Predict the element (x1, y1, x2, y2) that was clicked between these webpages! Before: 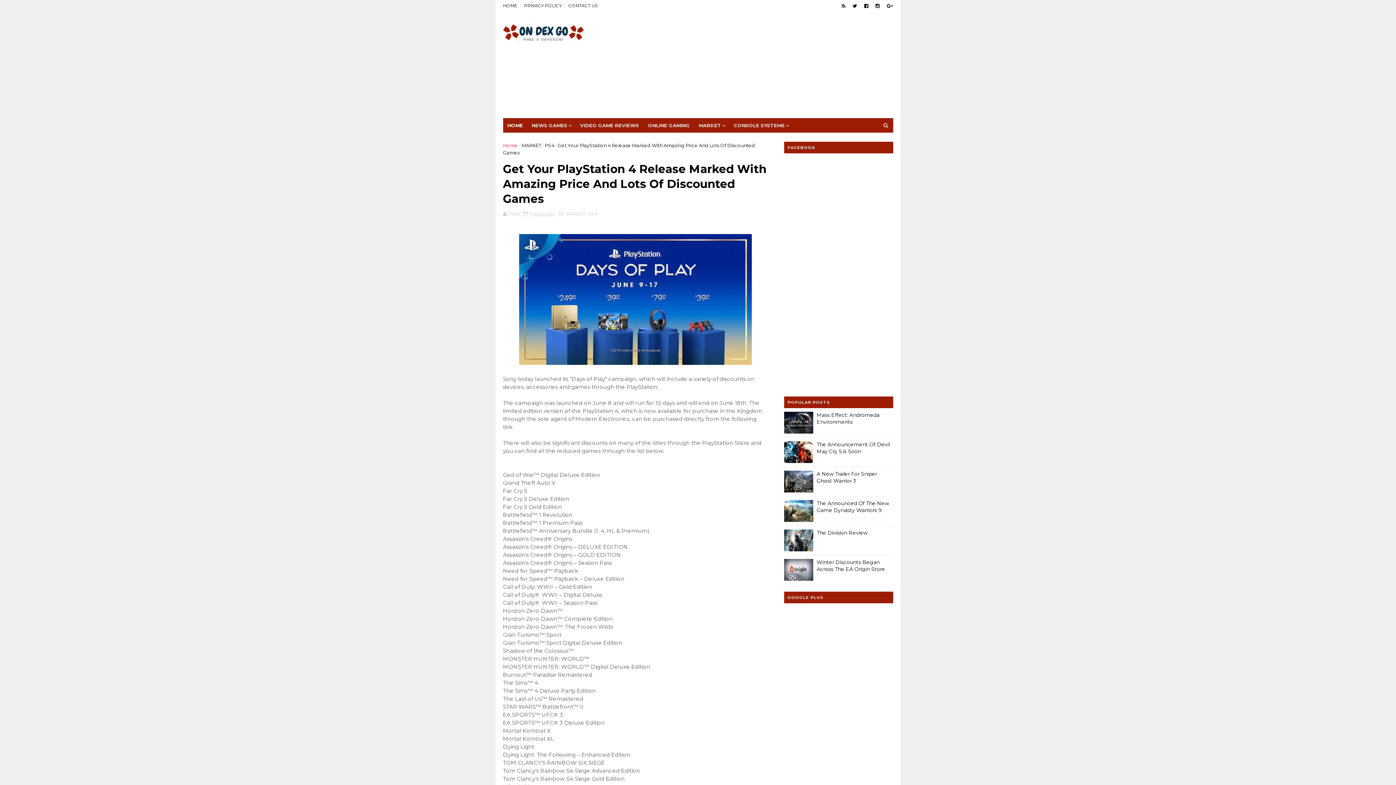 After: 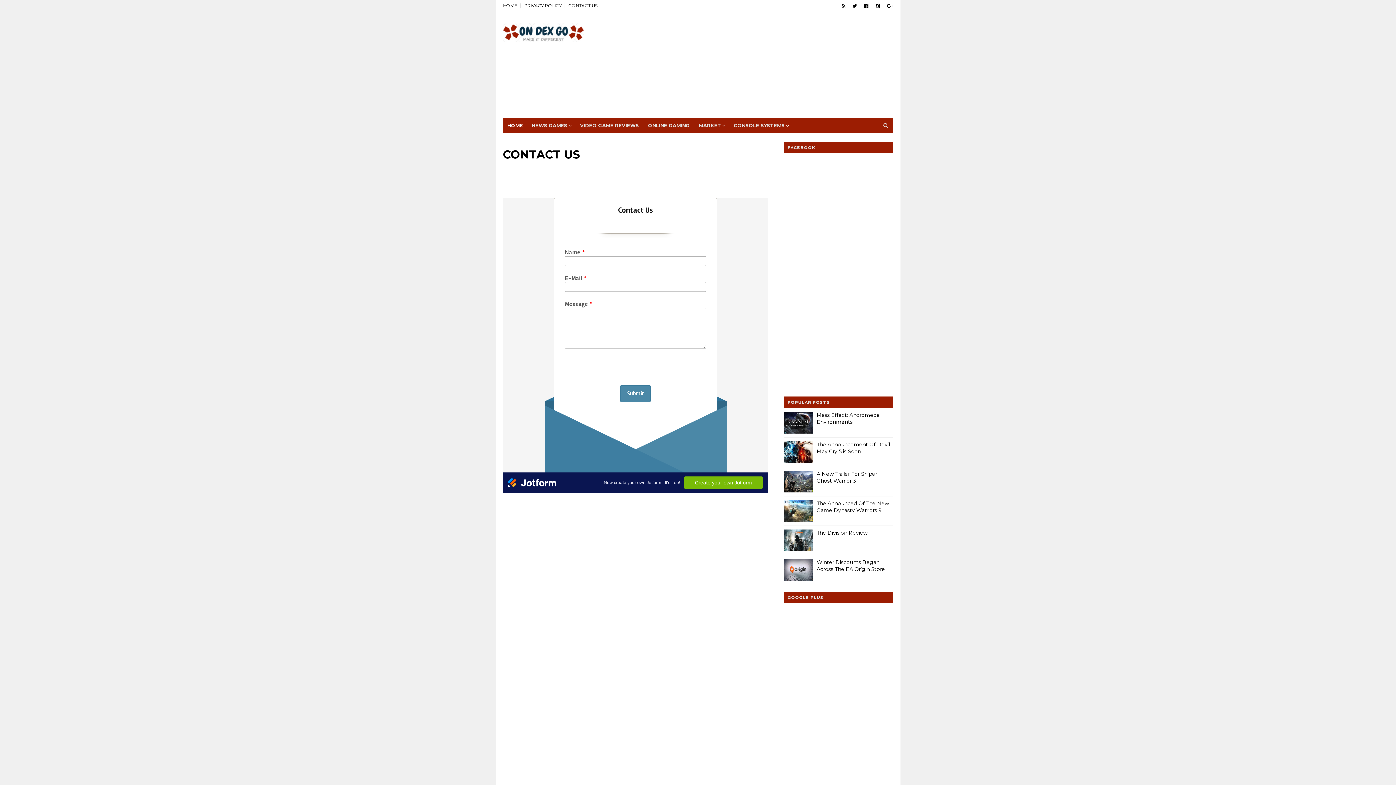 Action: label: CONTACT US bbox: (568, 2, 597, 8)